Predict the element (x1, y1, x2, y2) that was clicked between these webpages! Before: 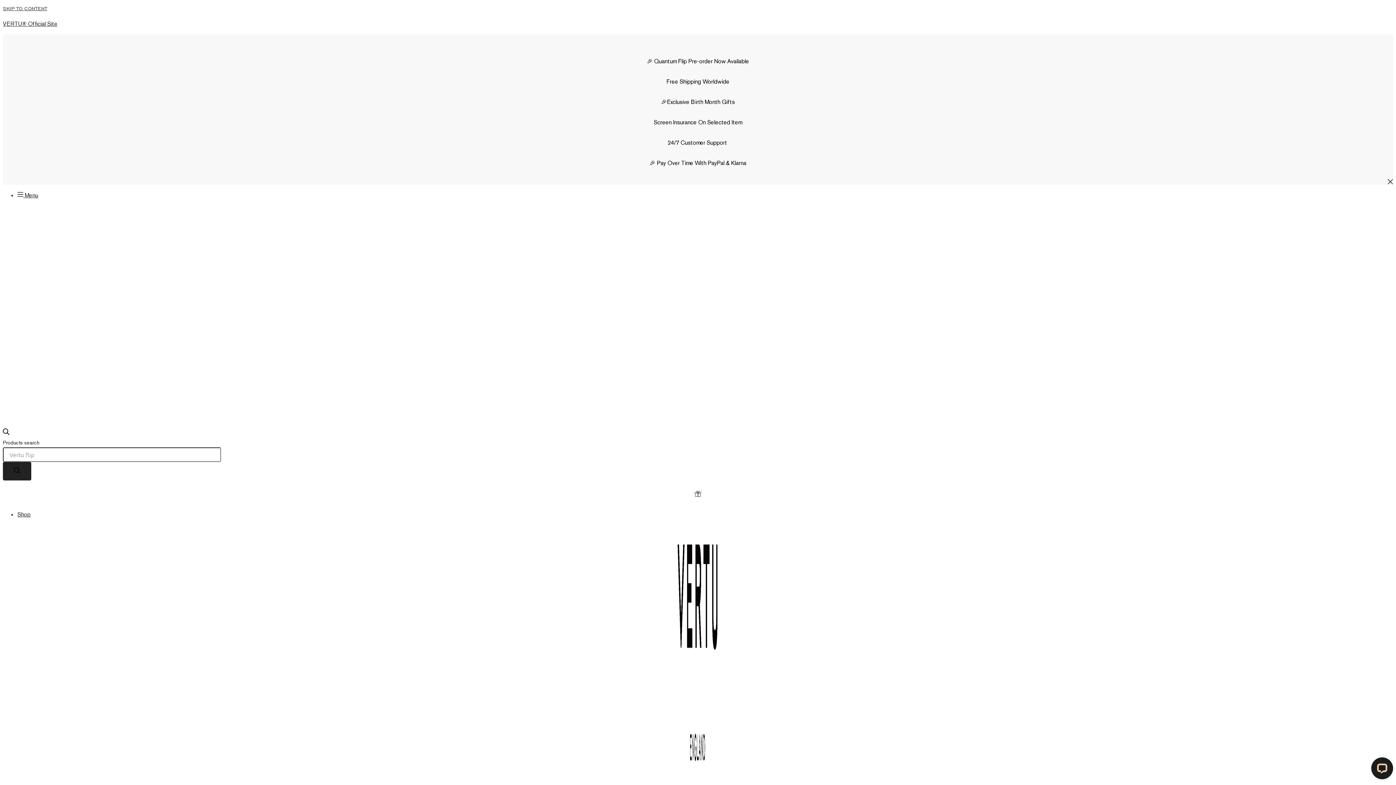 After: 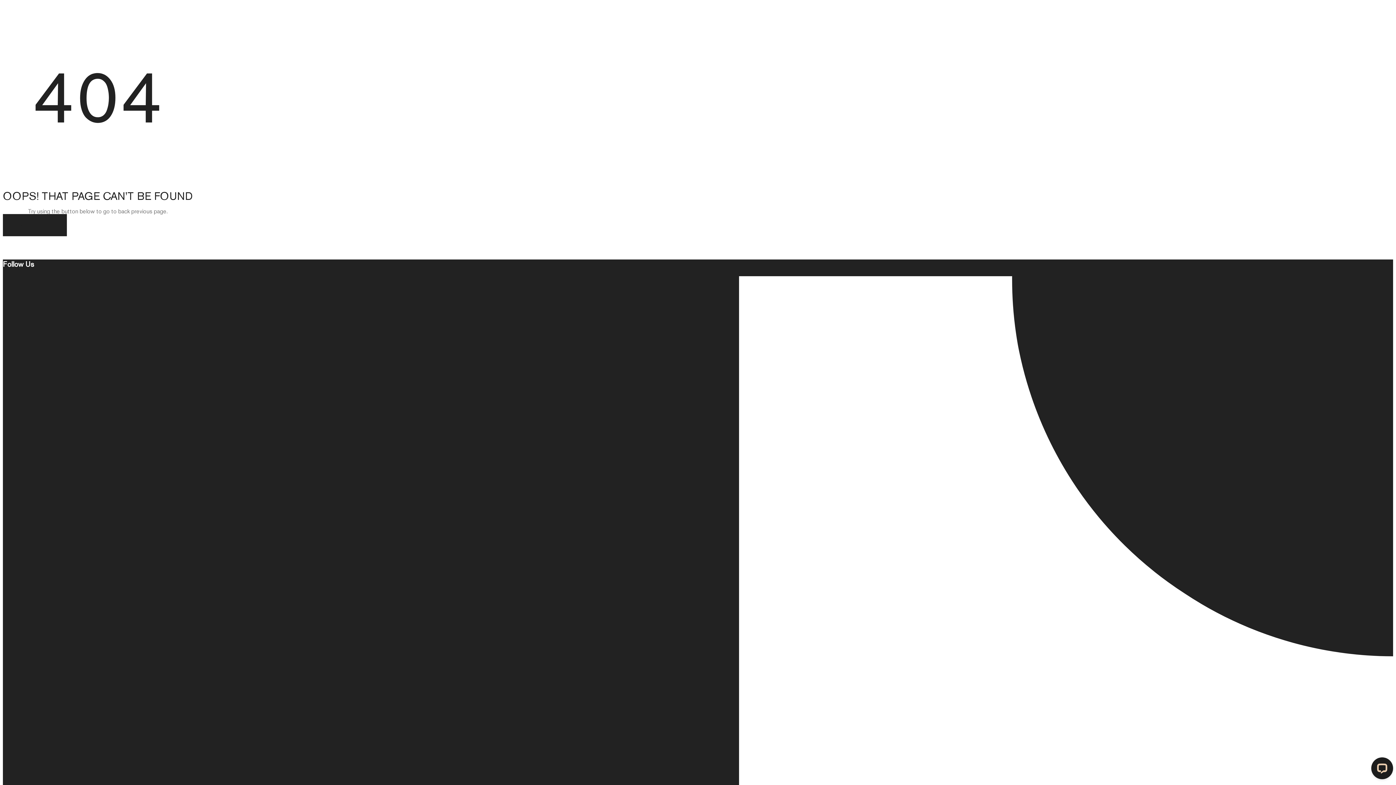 Action: label: SKIP TO CONTENT bbox: (2, 5, 47, 11)